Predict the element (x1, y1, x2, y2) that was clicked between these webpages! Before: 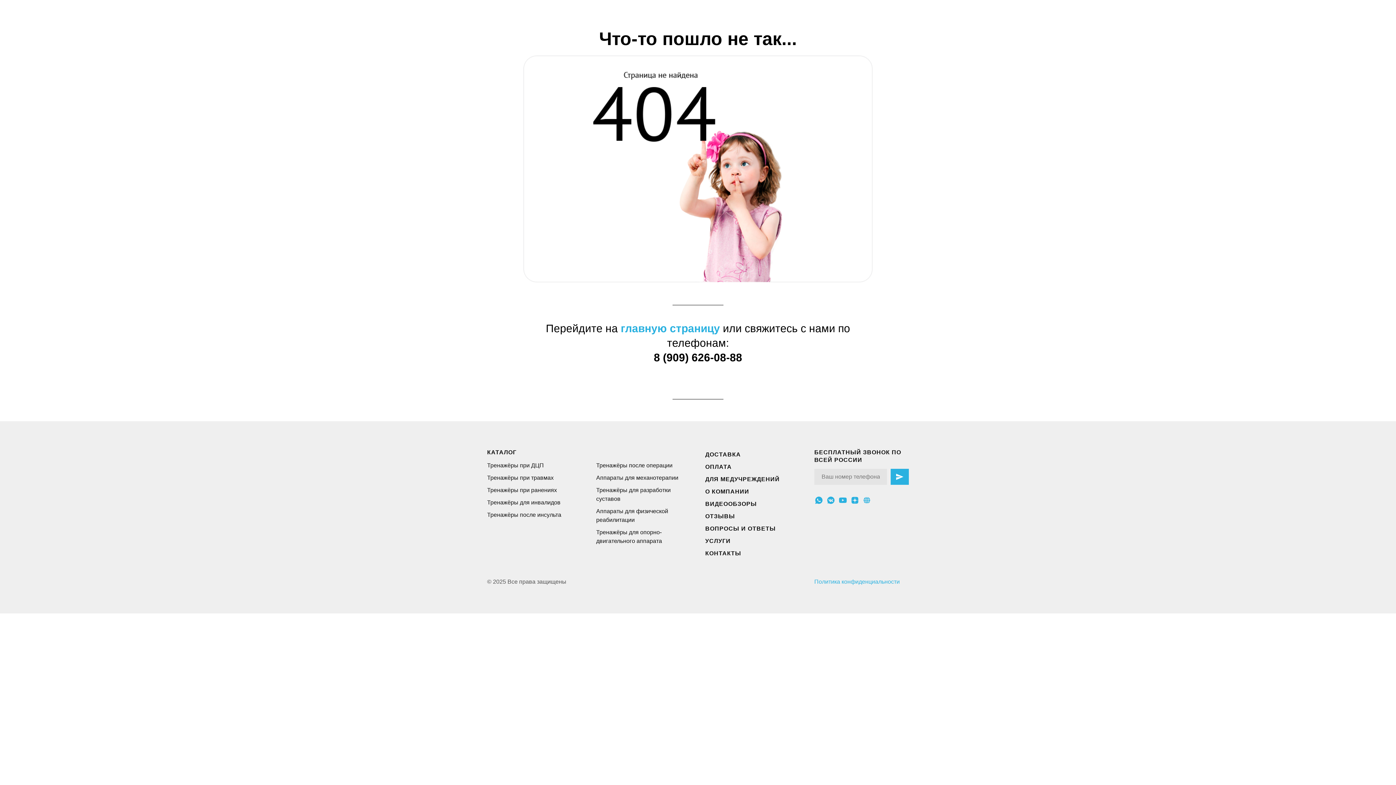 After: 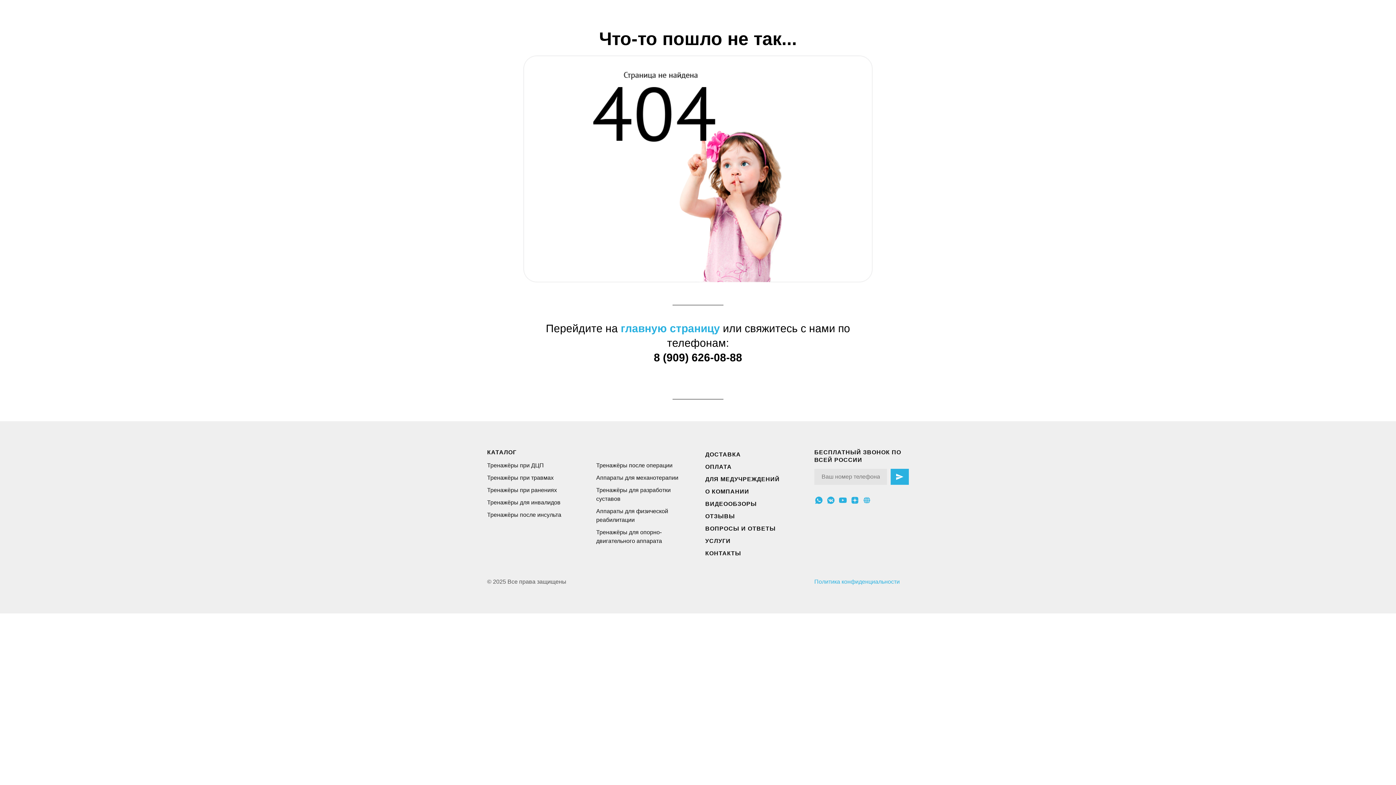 Action: bbox: (487, 511, 561, 518) label: Тренажёры после инсульта